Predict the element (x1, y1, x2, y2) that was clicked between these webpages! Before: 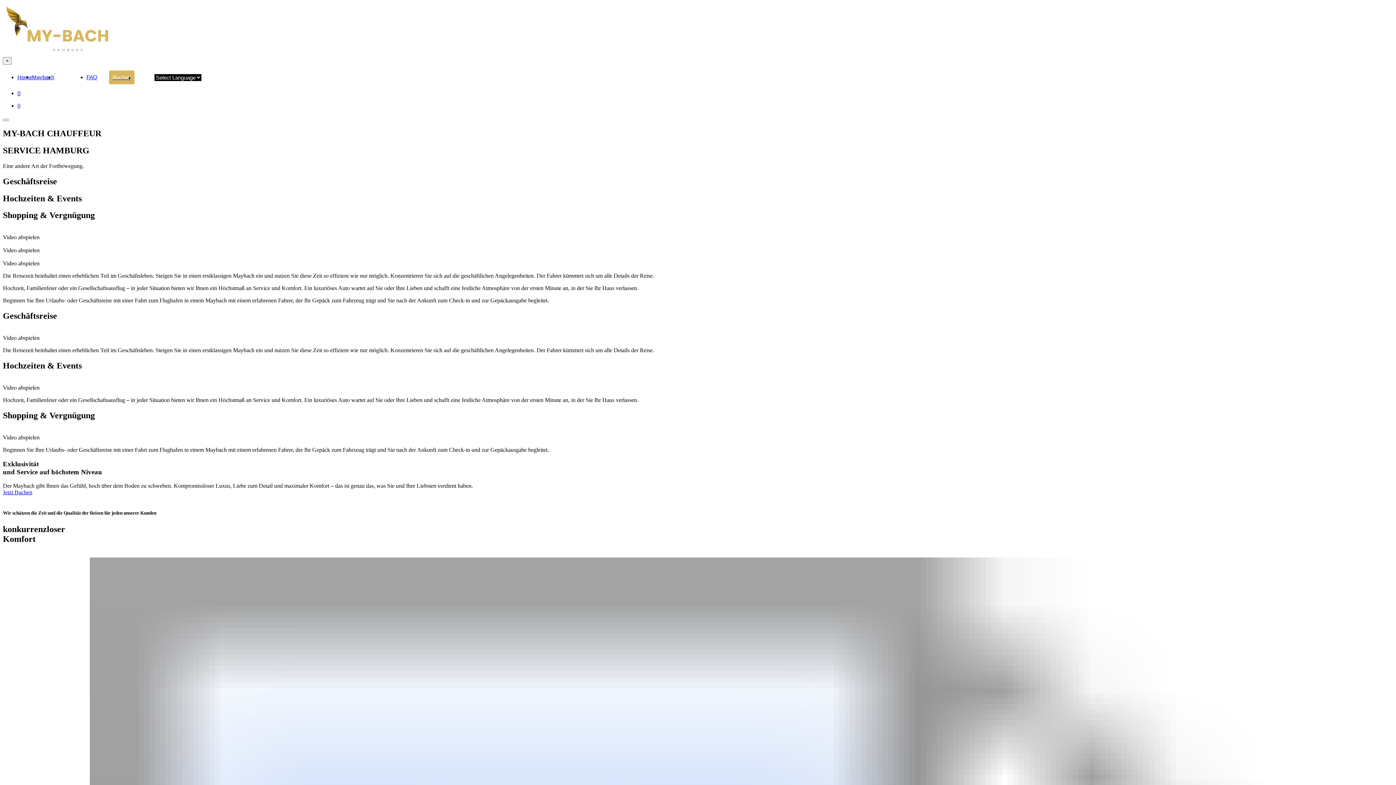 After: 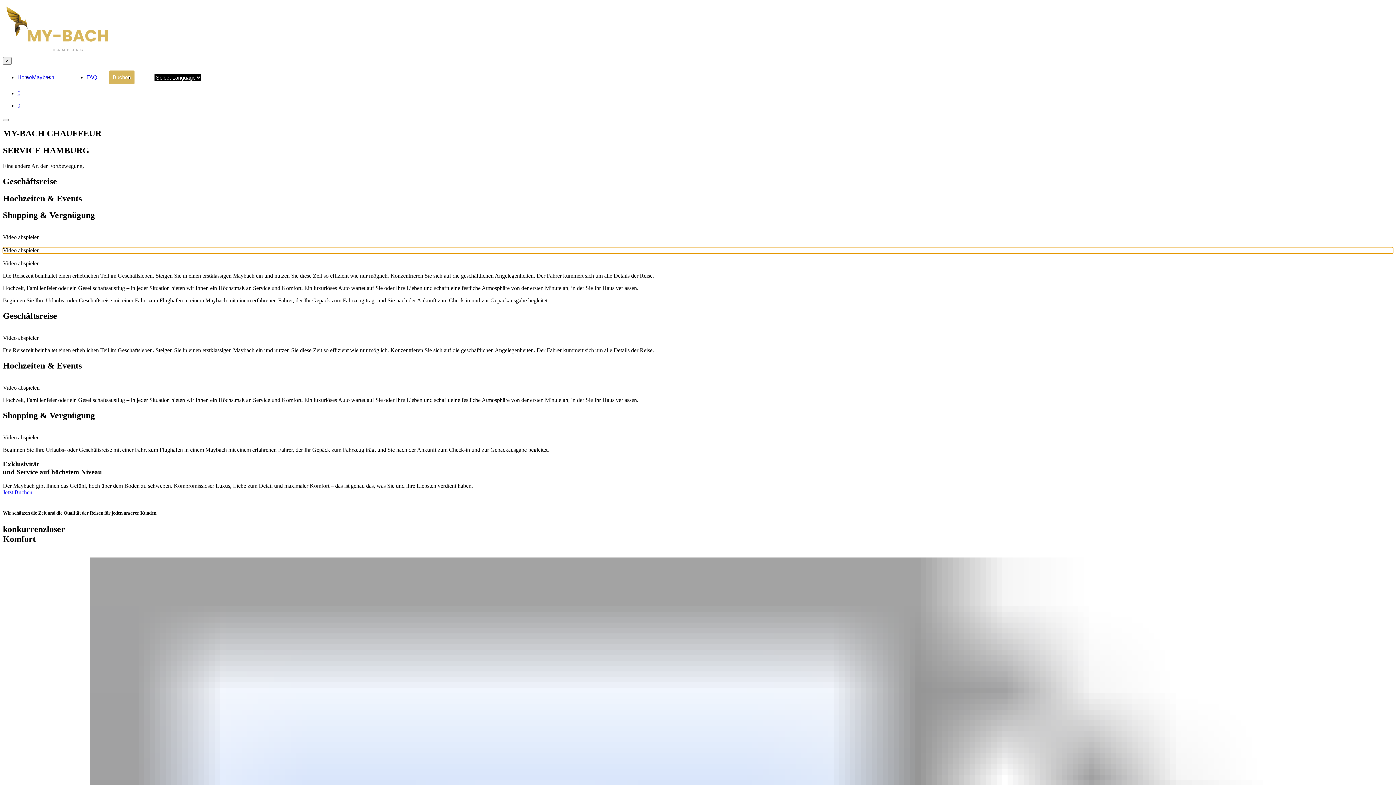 Action: bbox: (2, 247, 1393, 253) label: Video abspielen